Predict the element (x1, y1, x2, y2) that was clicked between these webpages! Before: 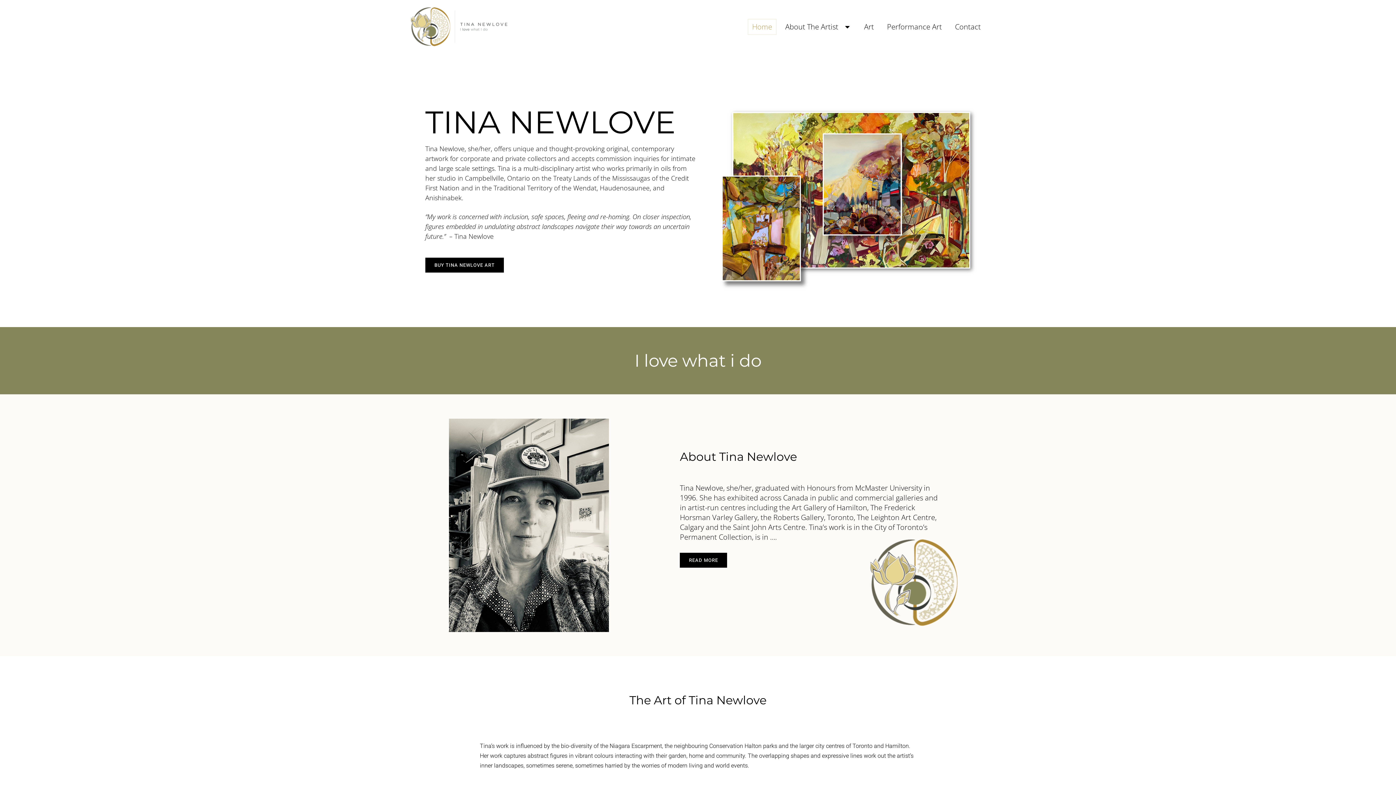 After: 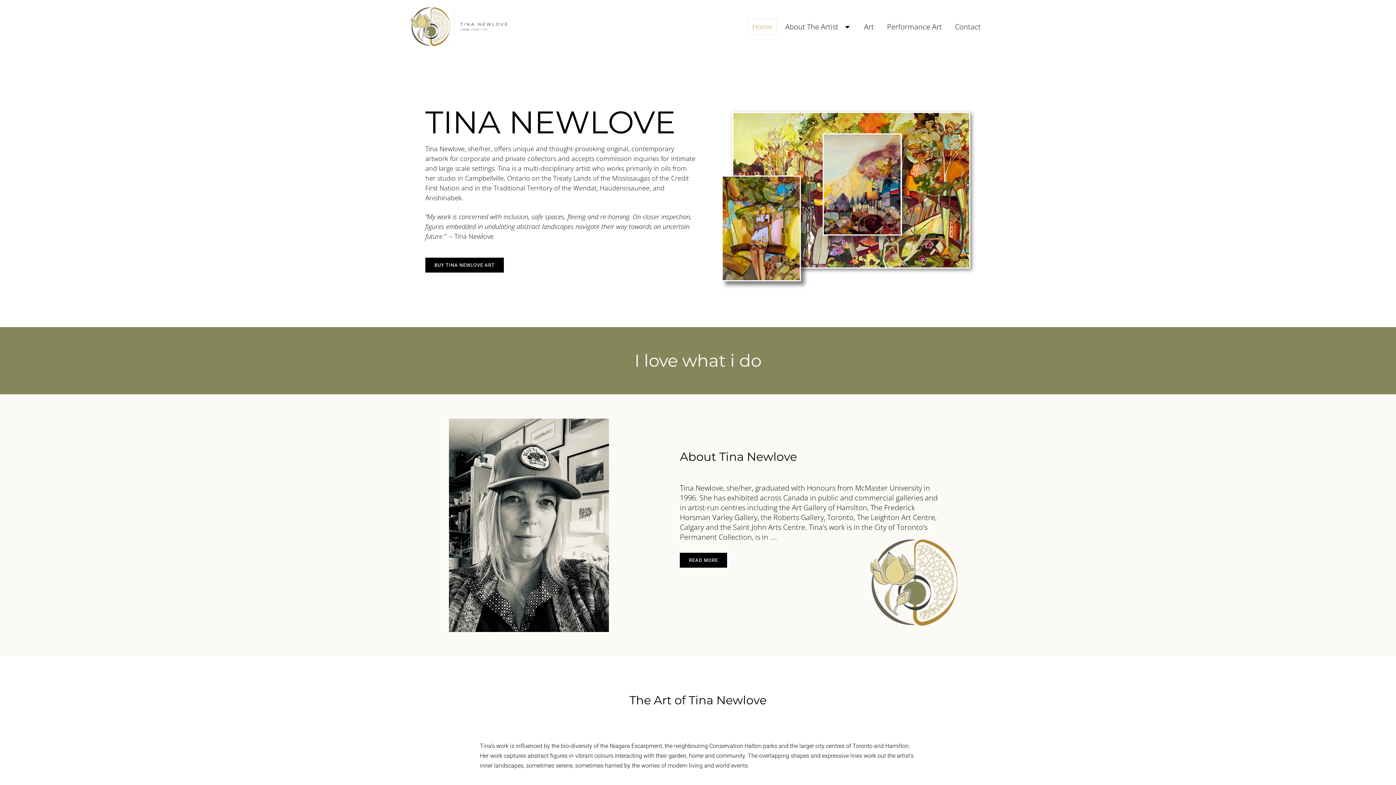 Action: bbox: (748, 18, 776, 34) label: Home